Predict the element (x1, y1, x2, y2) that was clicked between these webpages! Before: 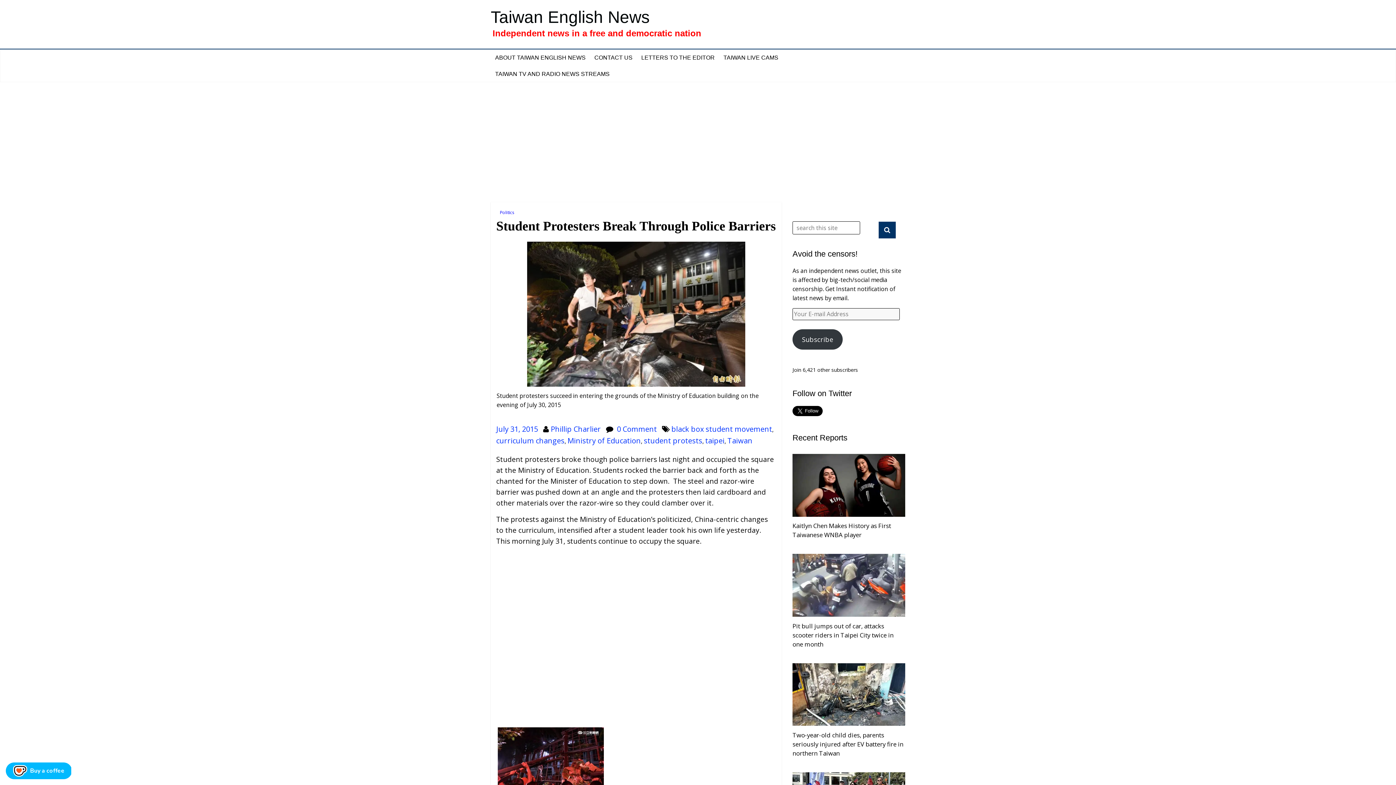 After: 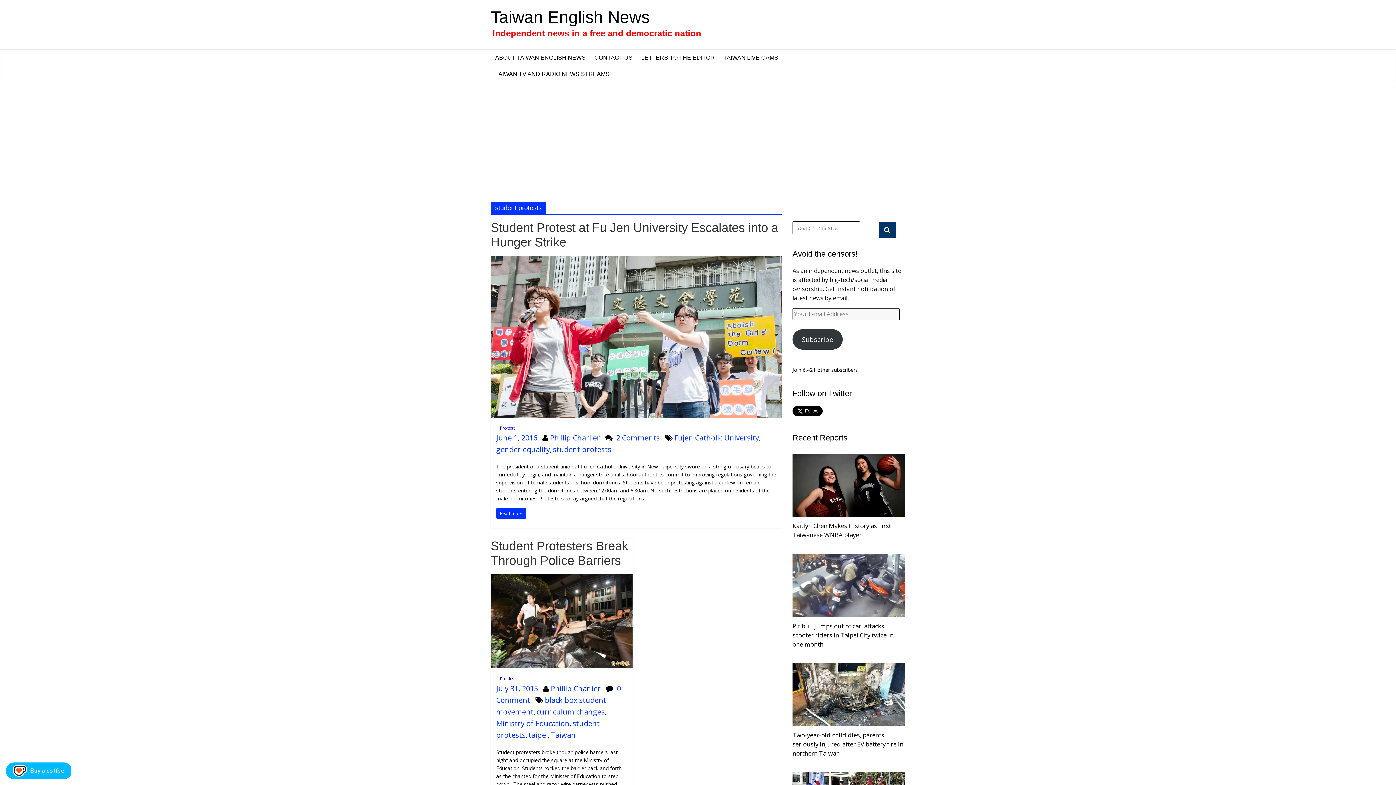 Action: bbox: (644, 435, 702, 445) label: student protests